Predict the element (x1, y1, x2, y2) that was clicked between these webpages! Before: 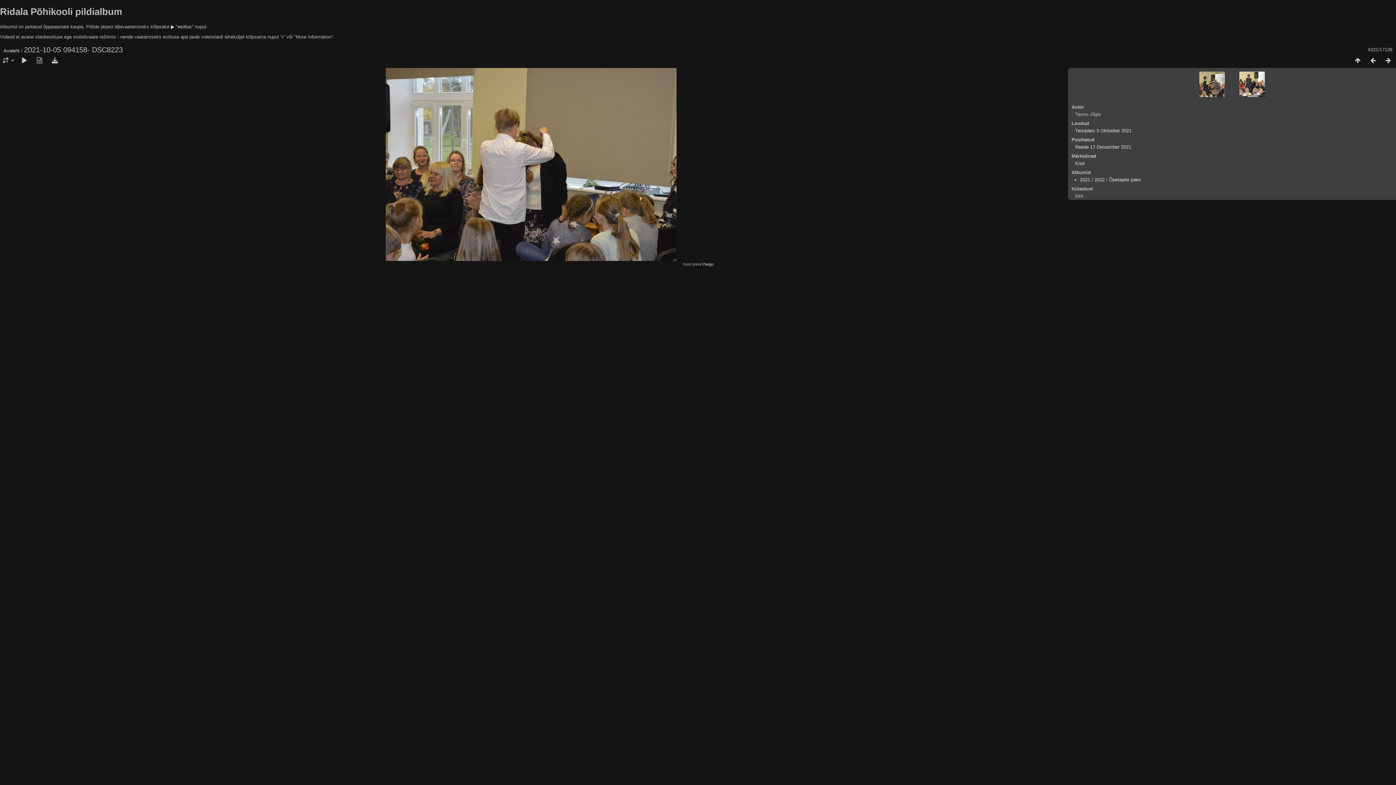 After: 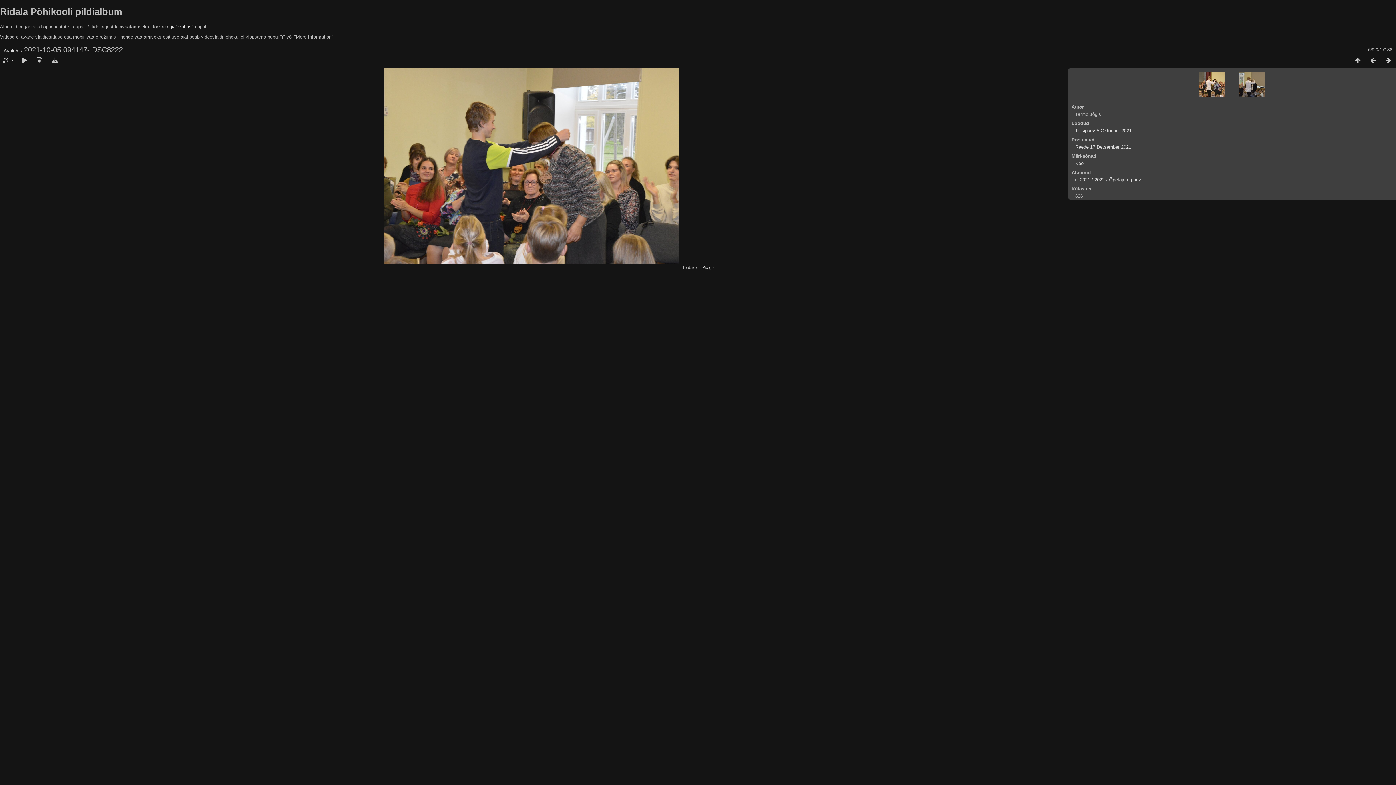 Action: bbox: (1365, 57, 1381, 64)